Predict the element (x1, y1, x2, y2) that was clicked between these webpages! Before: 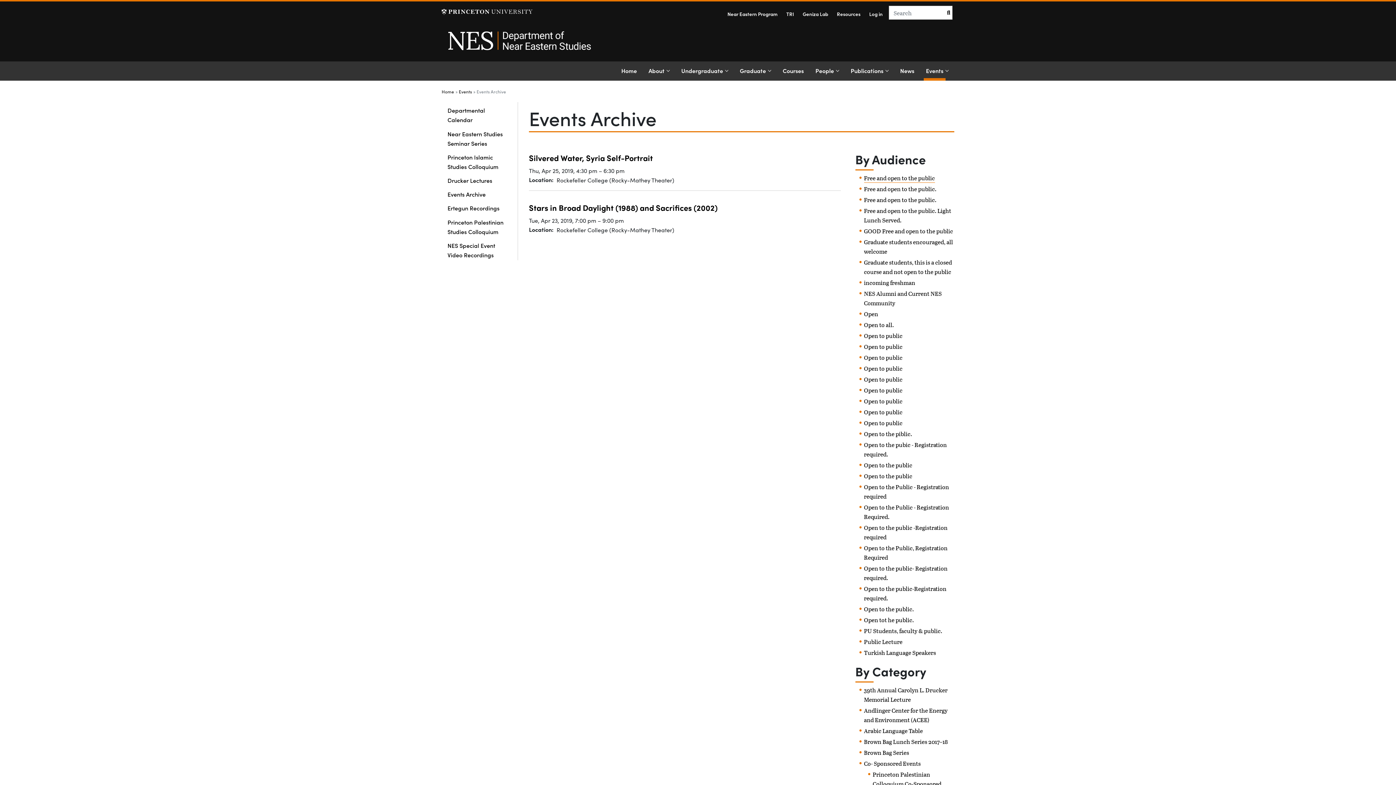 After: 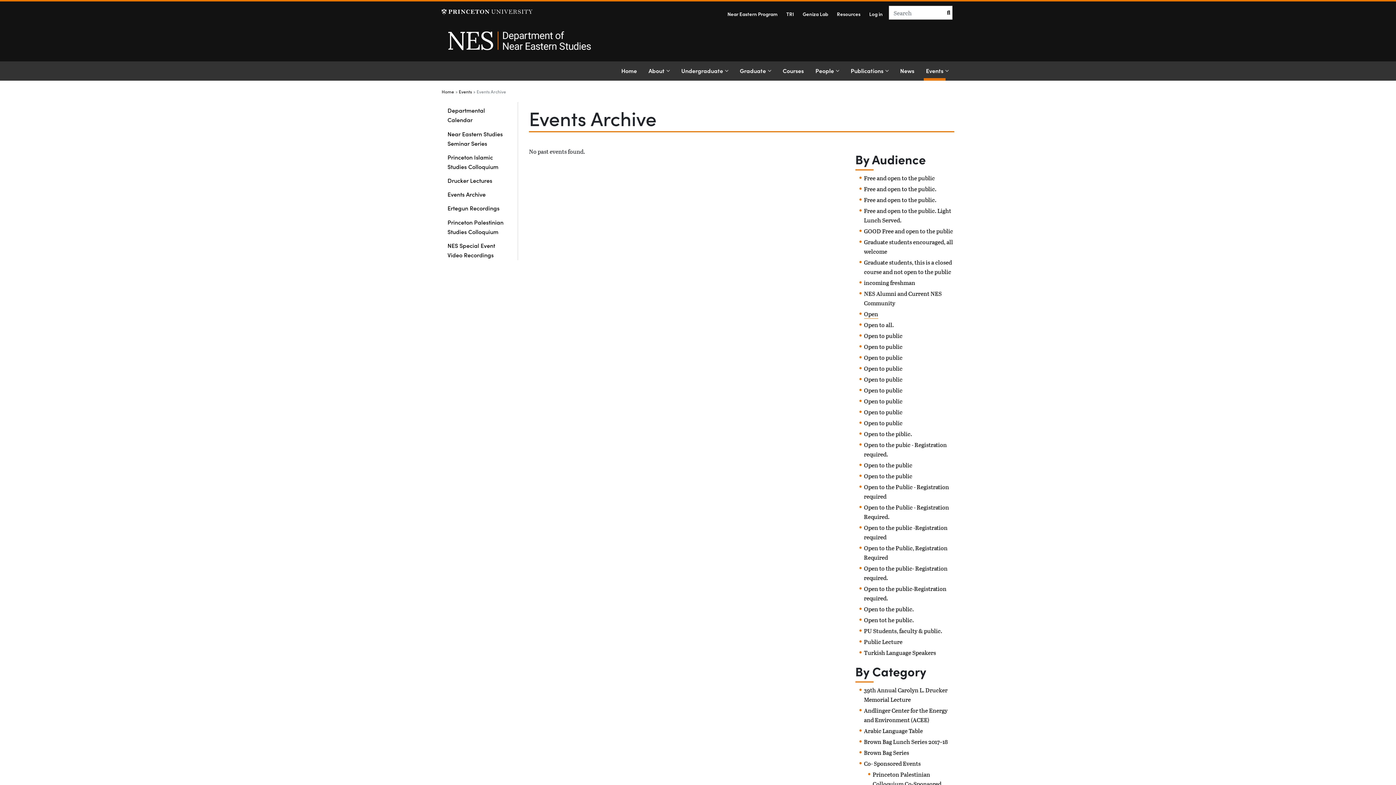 Action: bbox: (864, 309, 878, 318) label: Open